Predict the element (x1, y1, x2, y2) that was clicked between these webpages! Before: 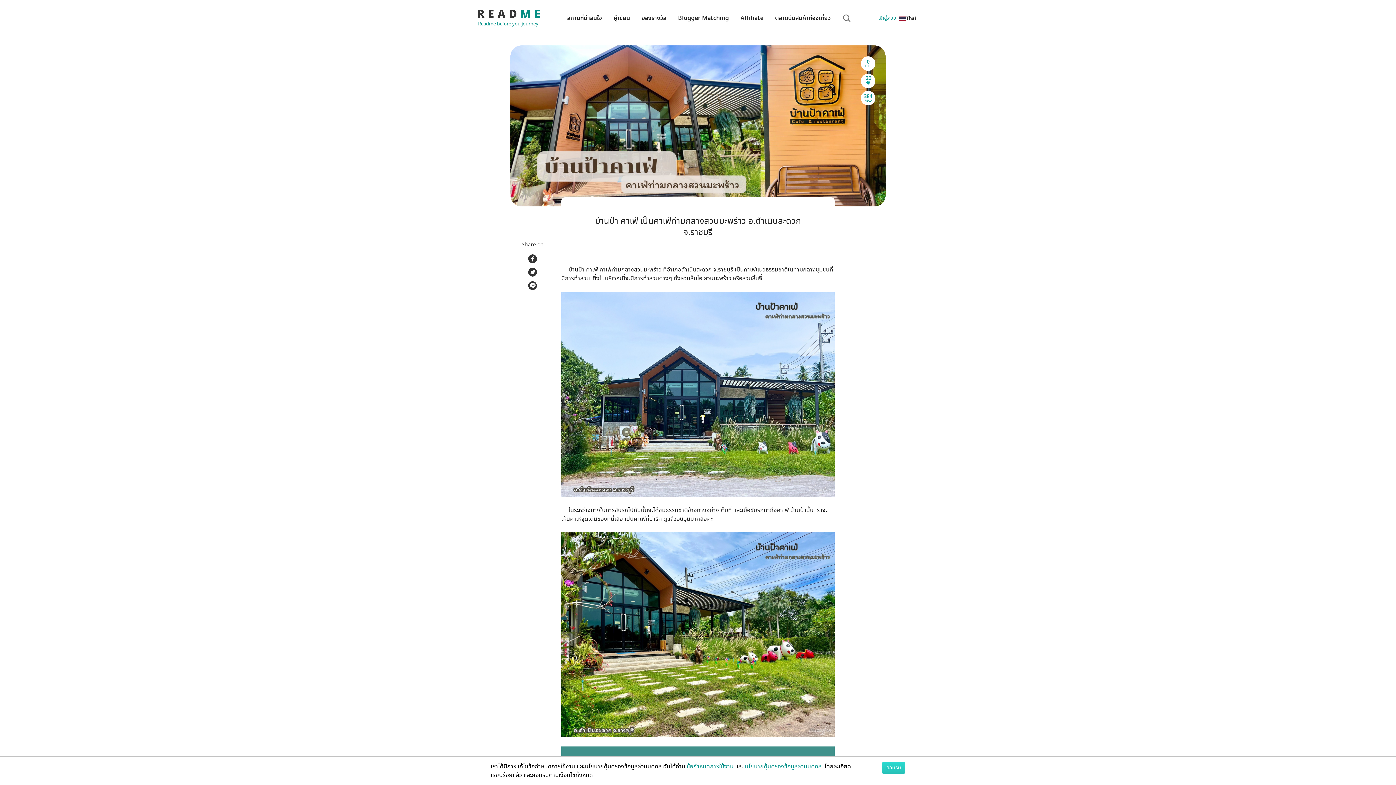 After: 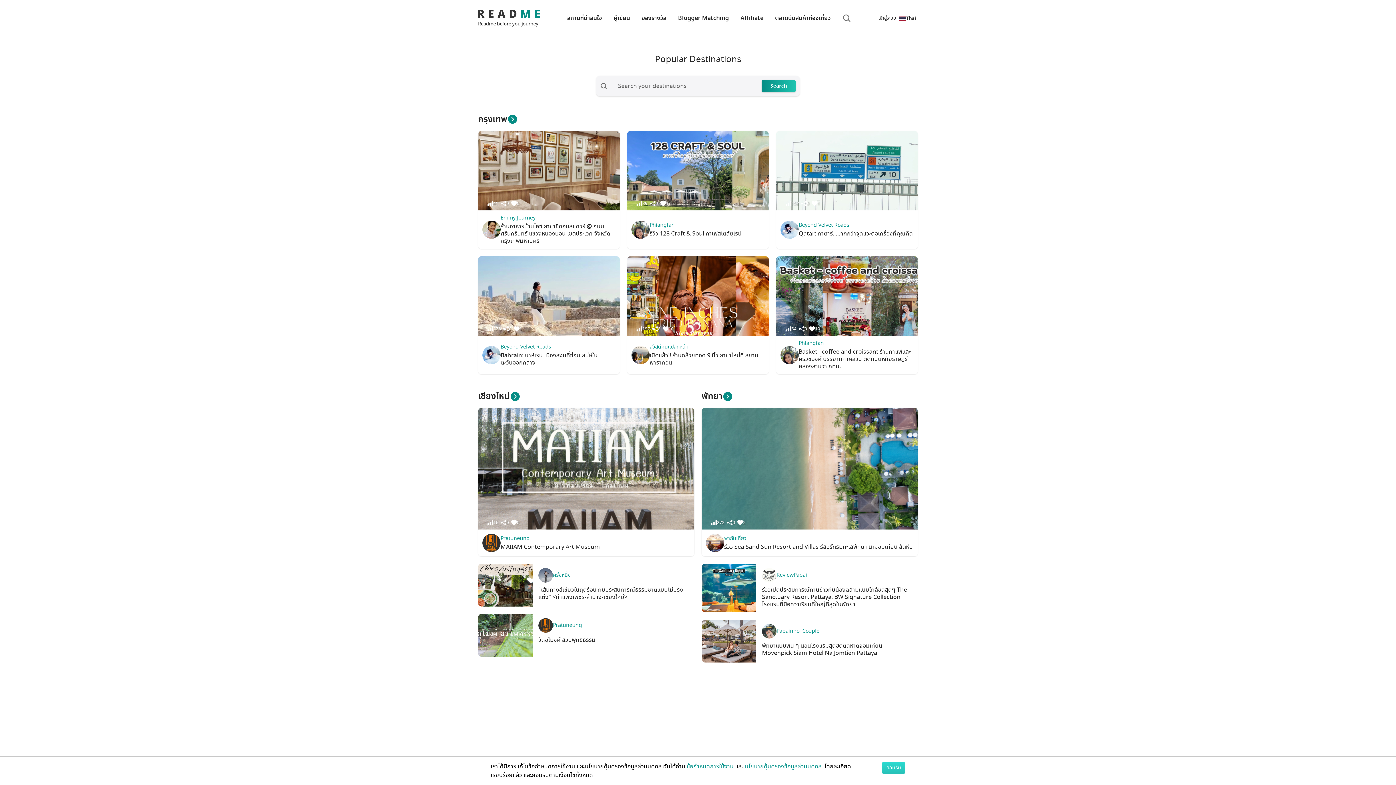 Action: bbox: (567, 8, 602, 28) label: สถานที่น่าสนใจ